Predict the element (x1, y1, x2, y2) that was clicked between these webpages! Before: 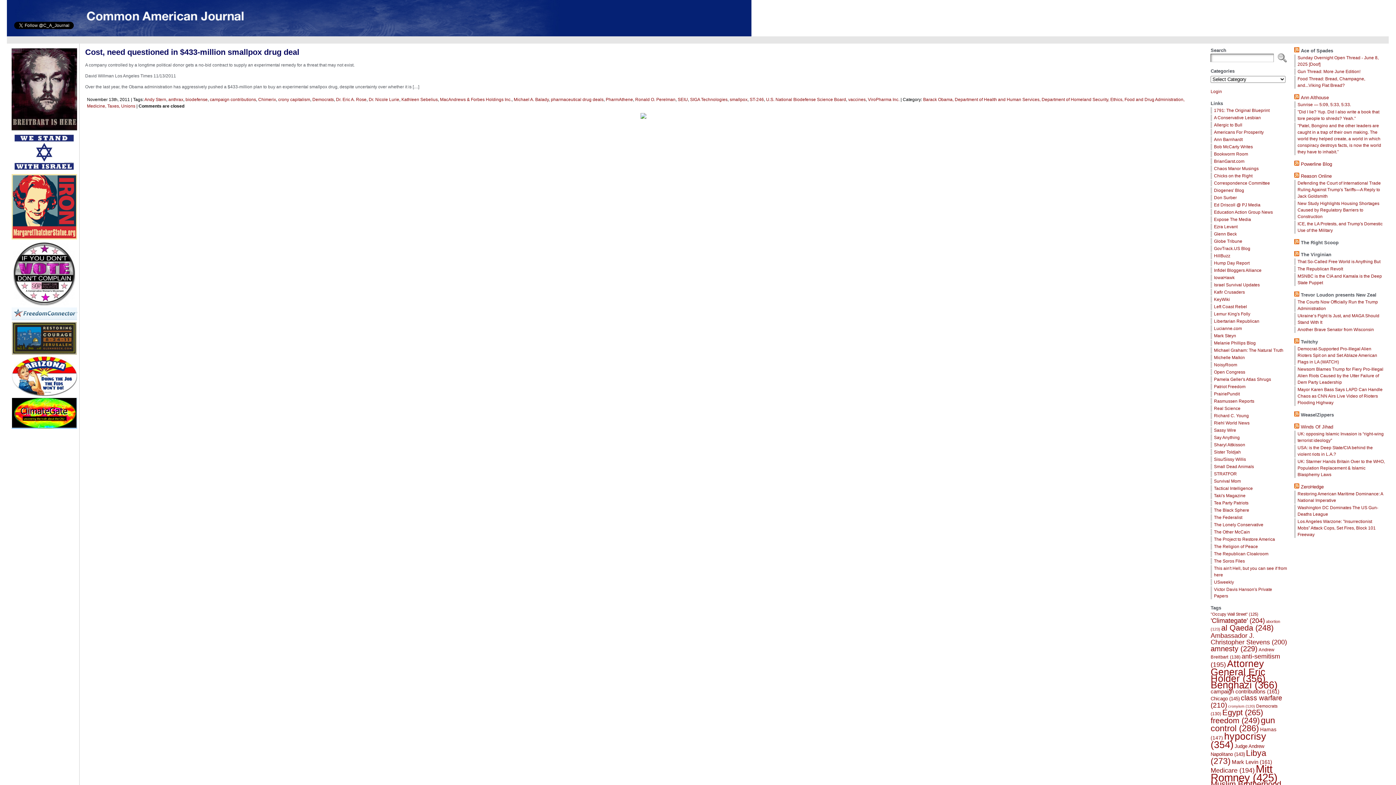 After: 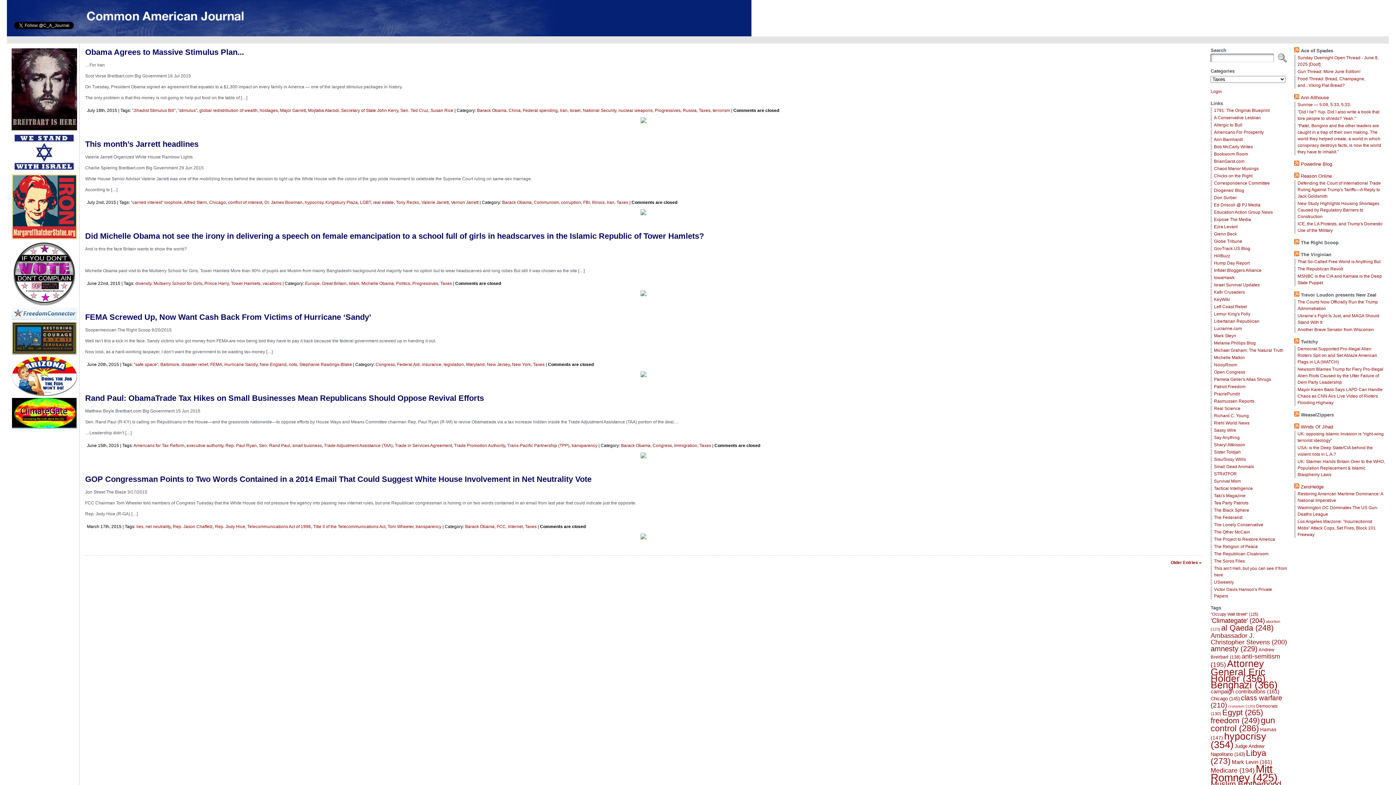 Action: bbox: (107, 103, 121, 108) label: Taxes, 